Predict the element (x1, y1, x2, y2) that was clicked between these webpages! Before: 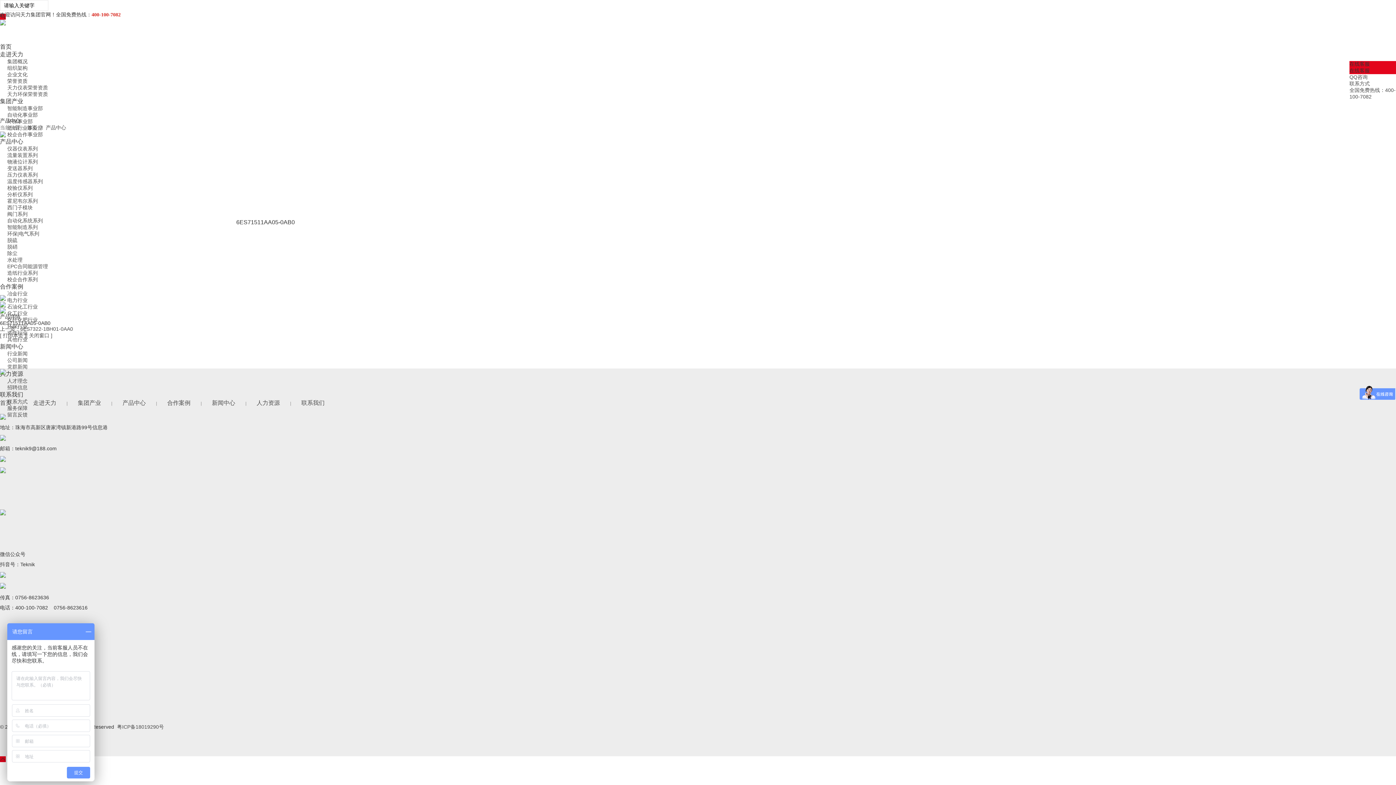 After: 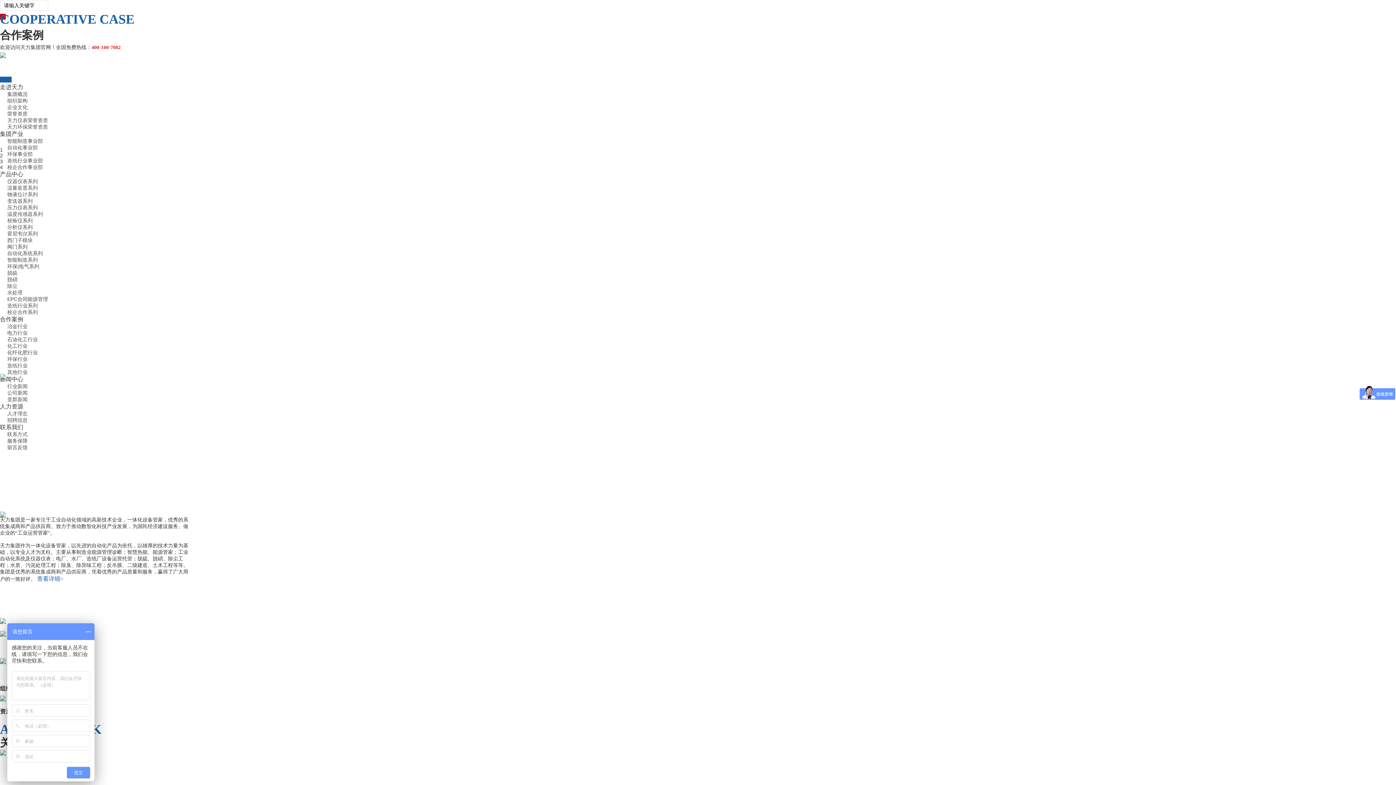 Action: bbox: (0, 19, 62, 25)